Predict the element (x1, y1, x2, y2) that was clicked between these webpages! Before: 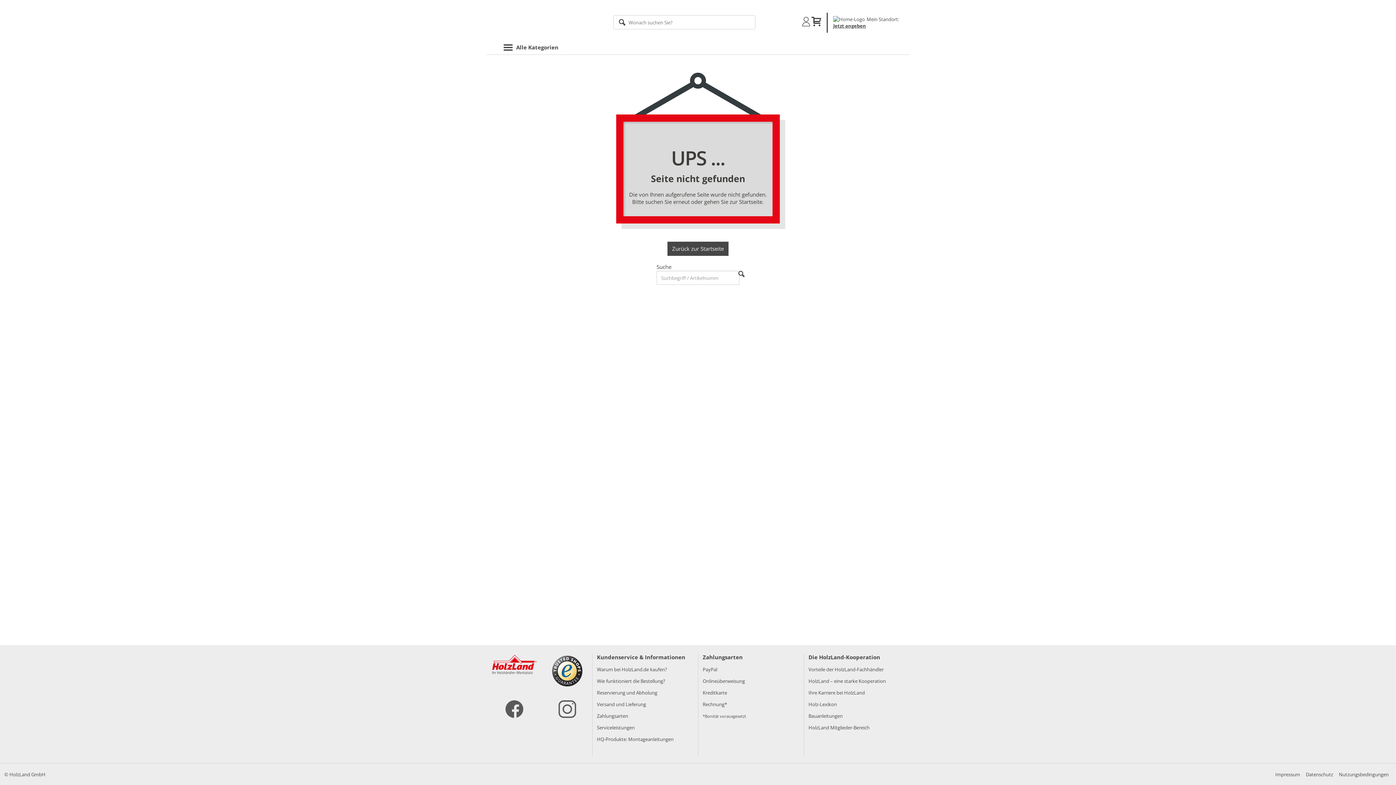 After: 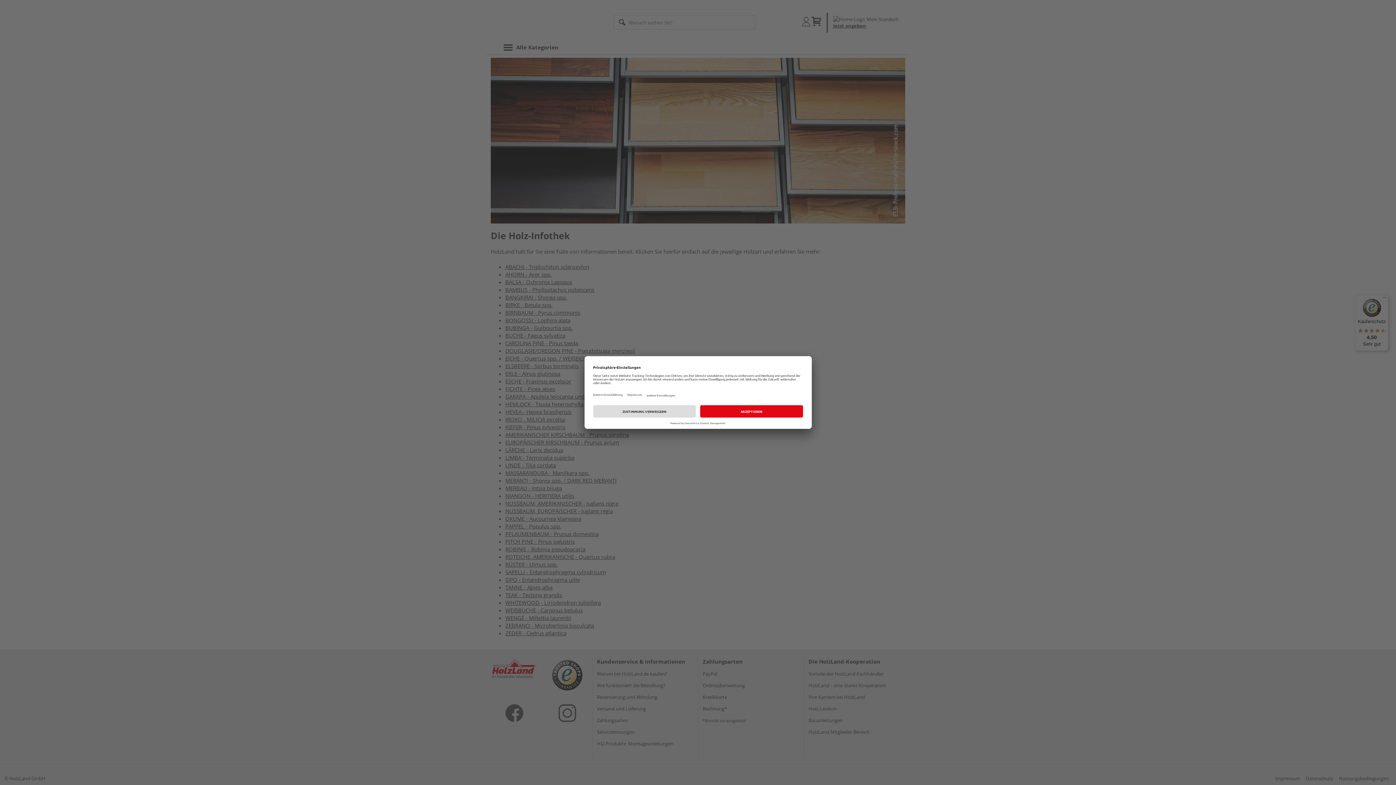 Action: label: Holz-Lexikon bbox: (808, 701, 837, 708)